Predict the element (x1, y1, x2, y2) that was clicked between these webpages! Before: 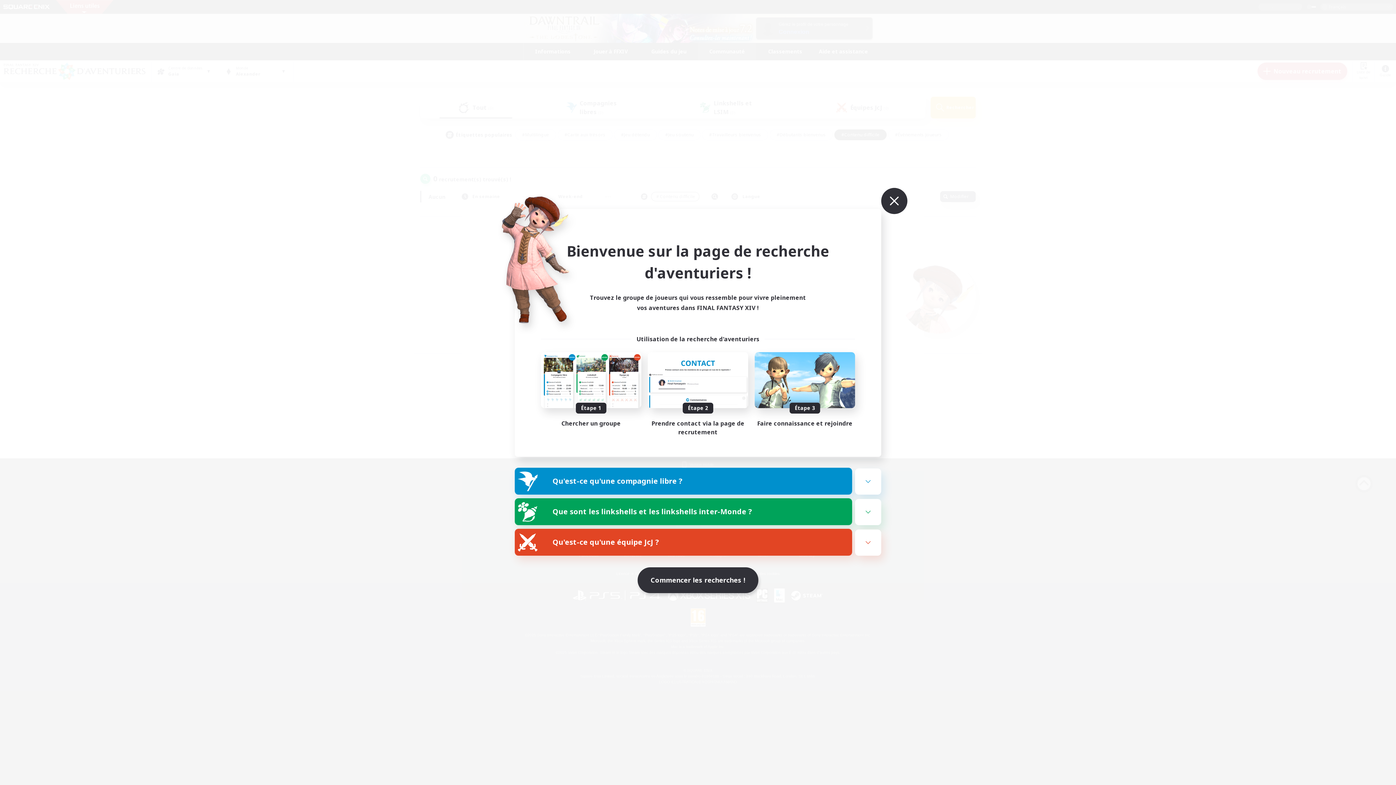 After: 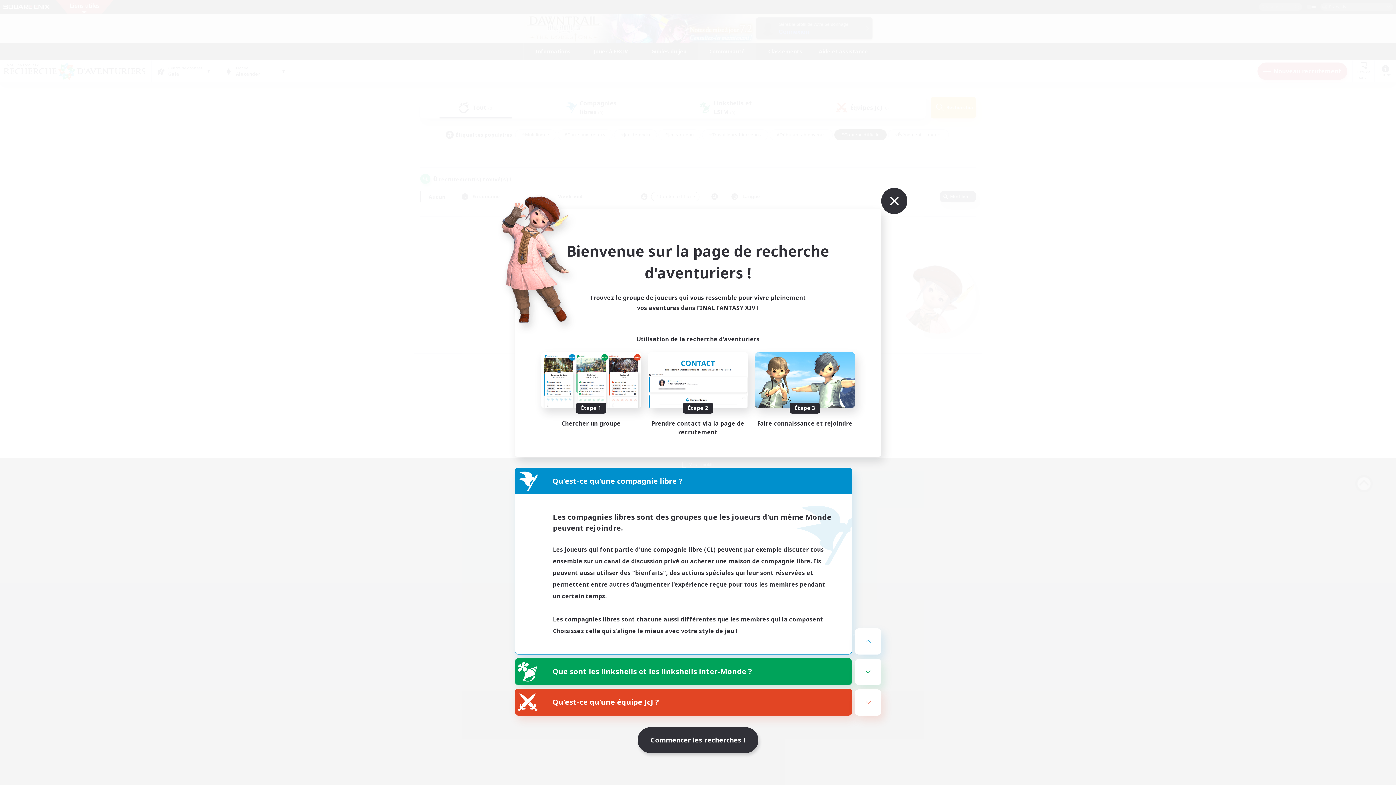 Action: bbox: (855, 468, 881, 494)